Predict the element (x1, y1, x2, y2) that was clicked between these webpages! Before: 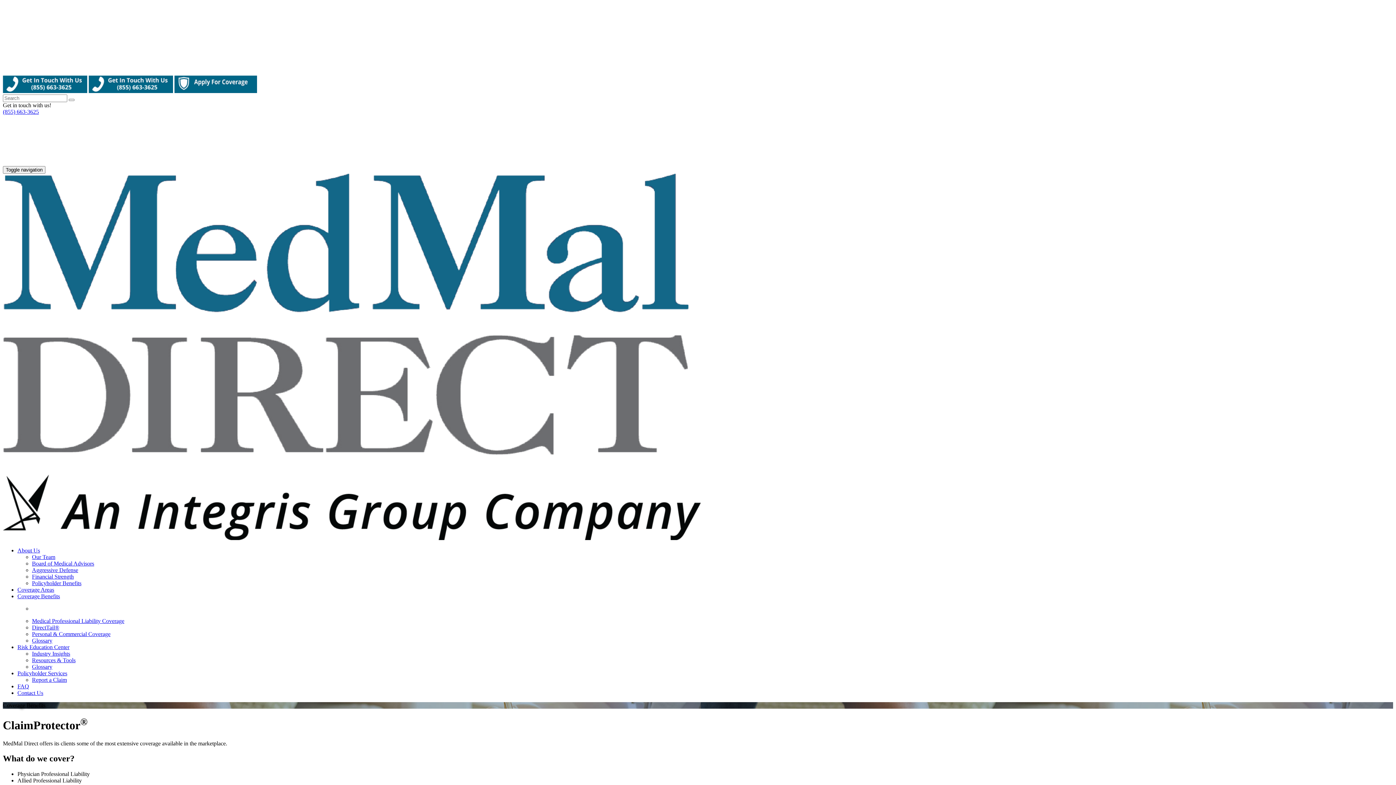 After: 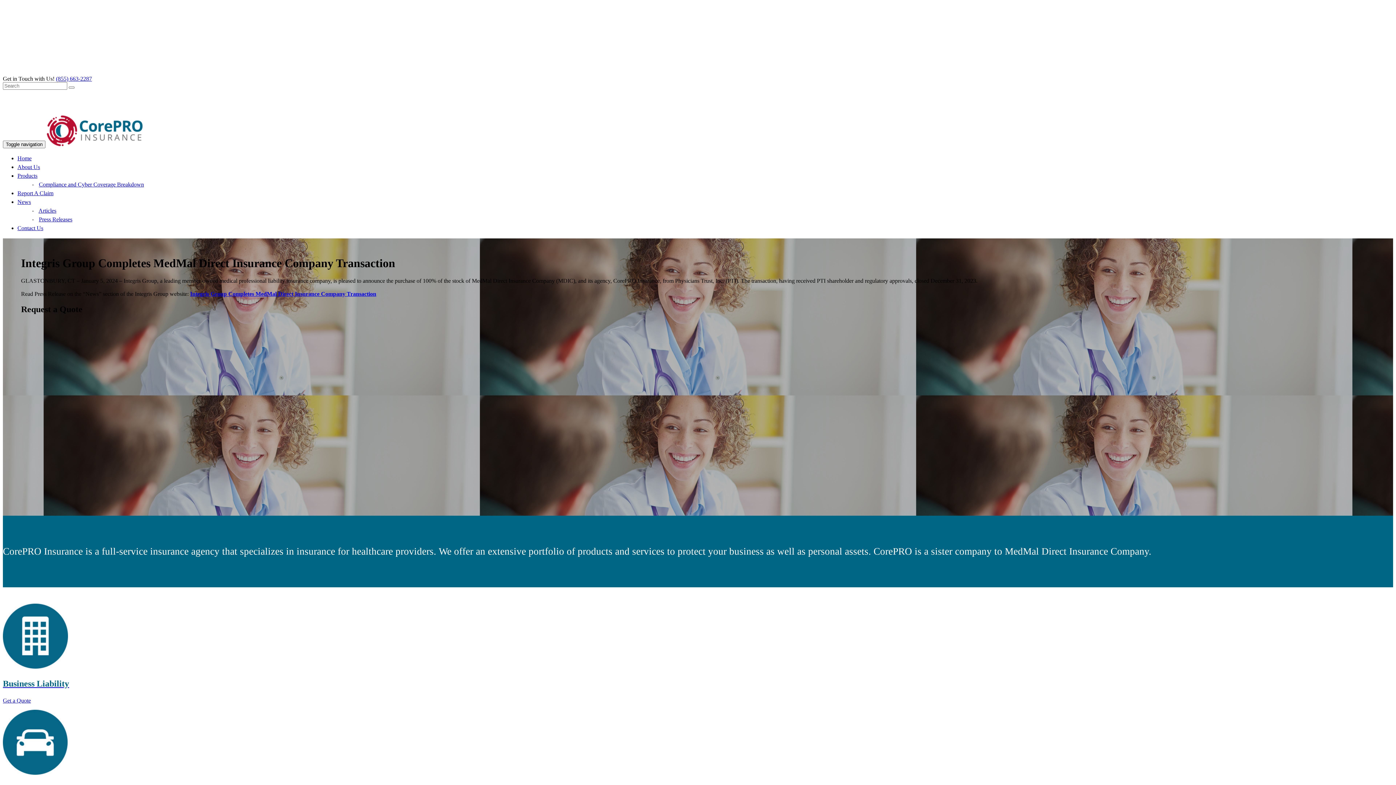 Action: label: Personal & Commercial Coverage bbox: (32, 631, 110, 637)